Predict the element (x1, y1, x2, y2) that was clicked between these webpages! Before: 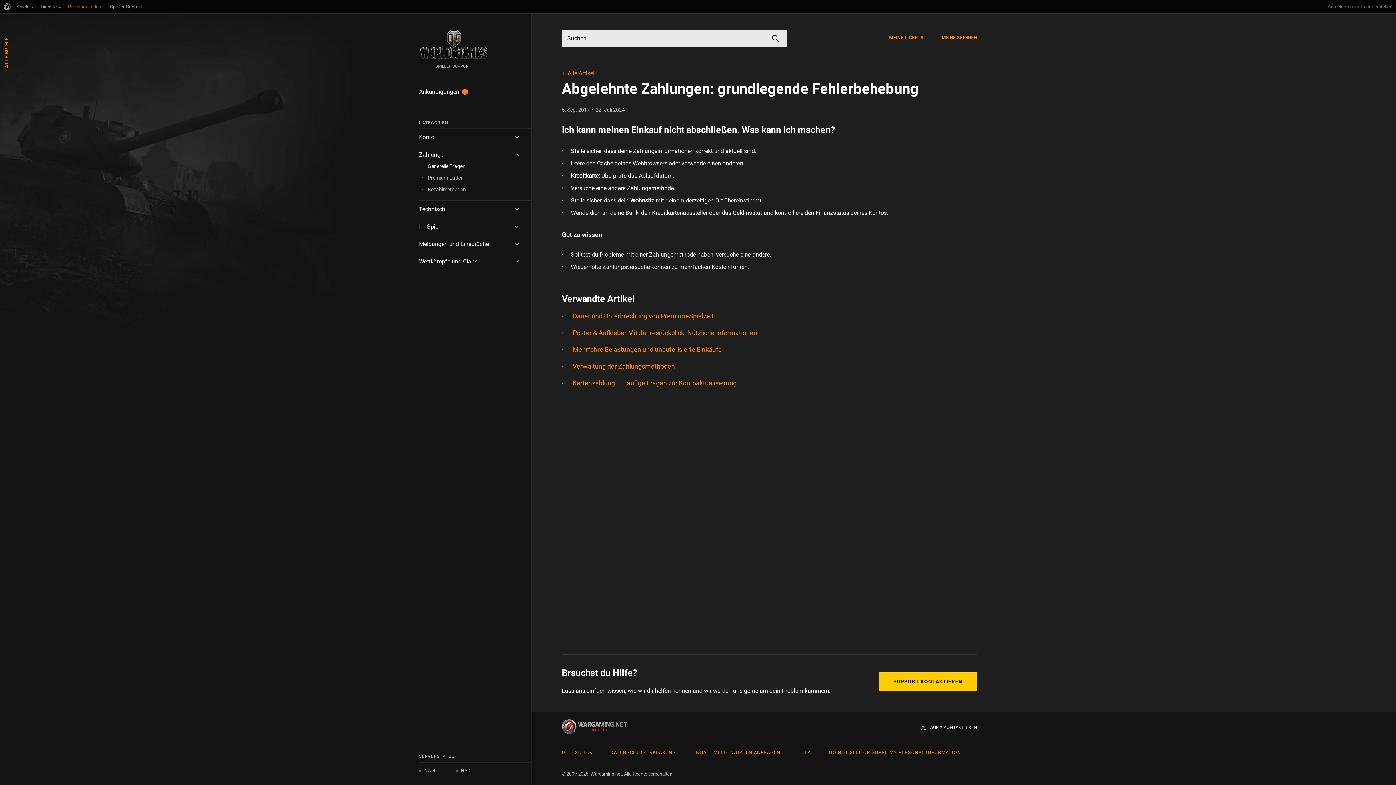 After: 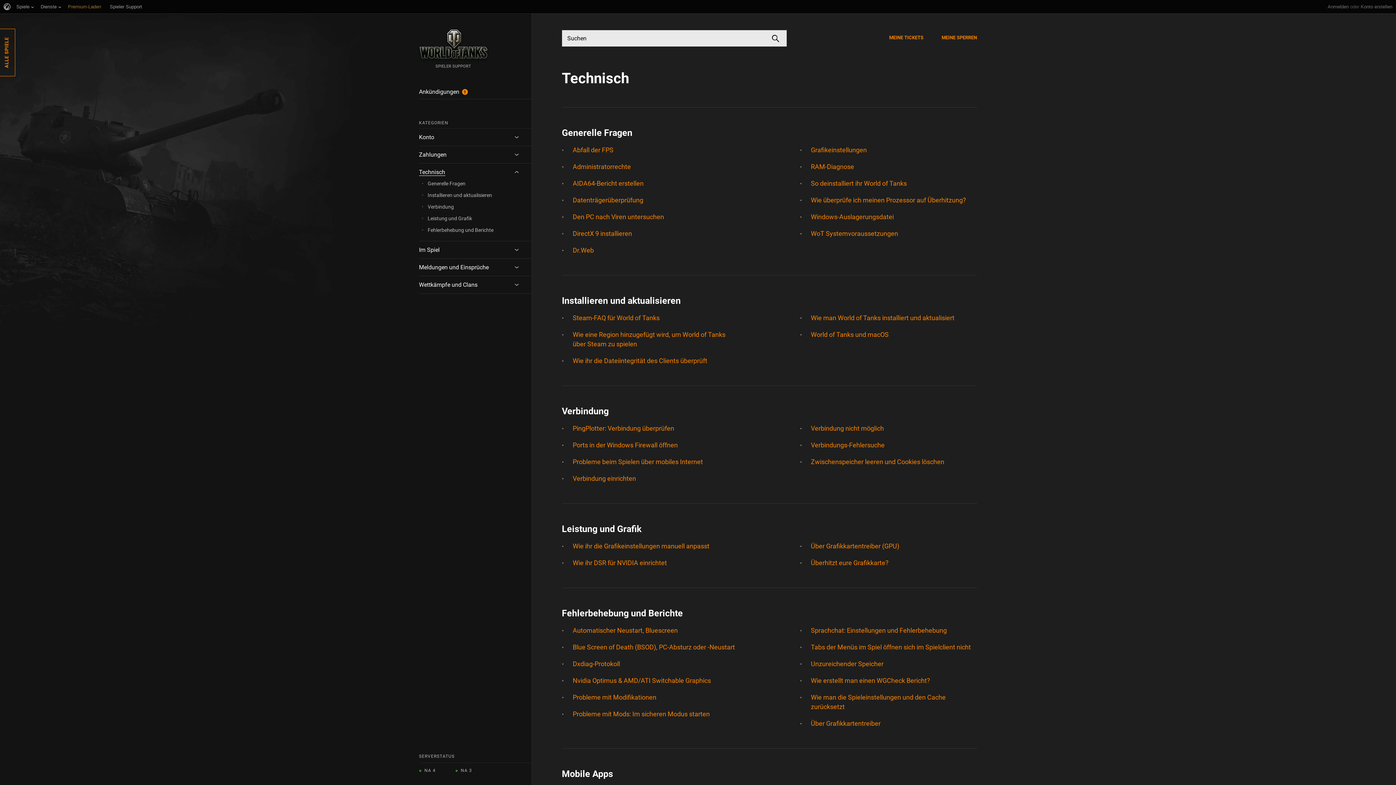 Action: label: Technisch bbox: (419, 205, 445, 213)